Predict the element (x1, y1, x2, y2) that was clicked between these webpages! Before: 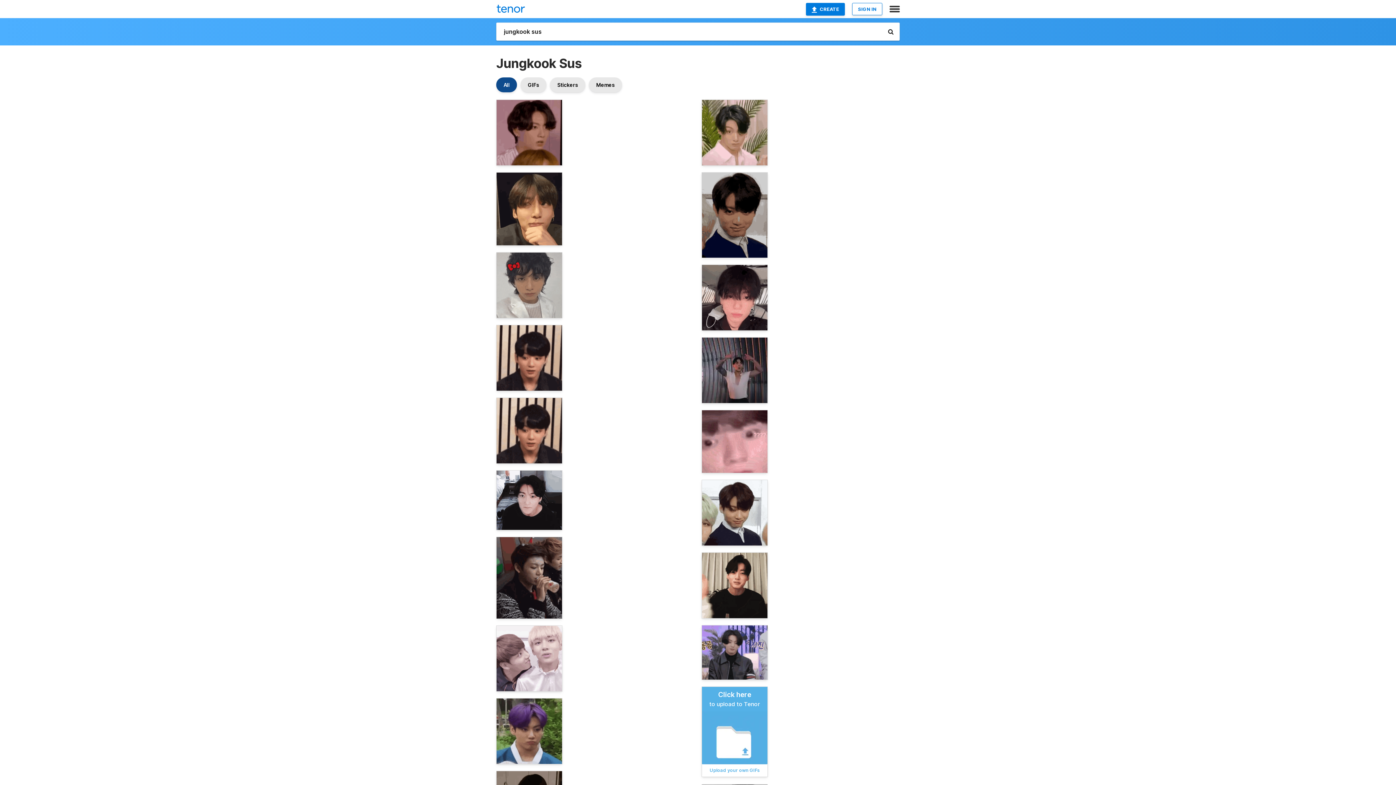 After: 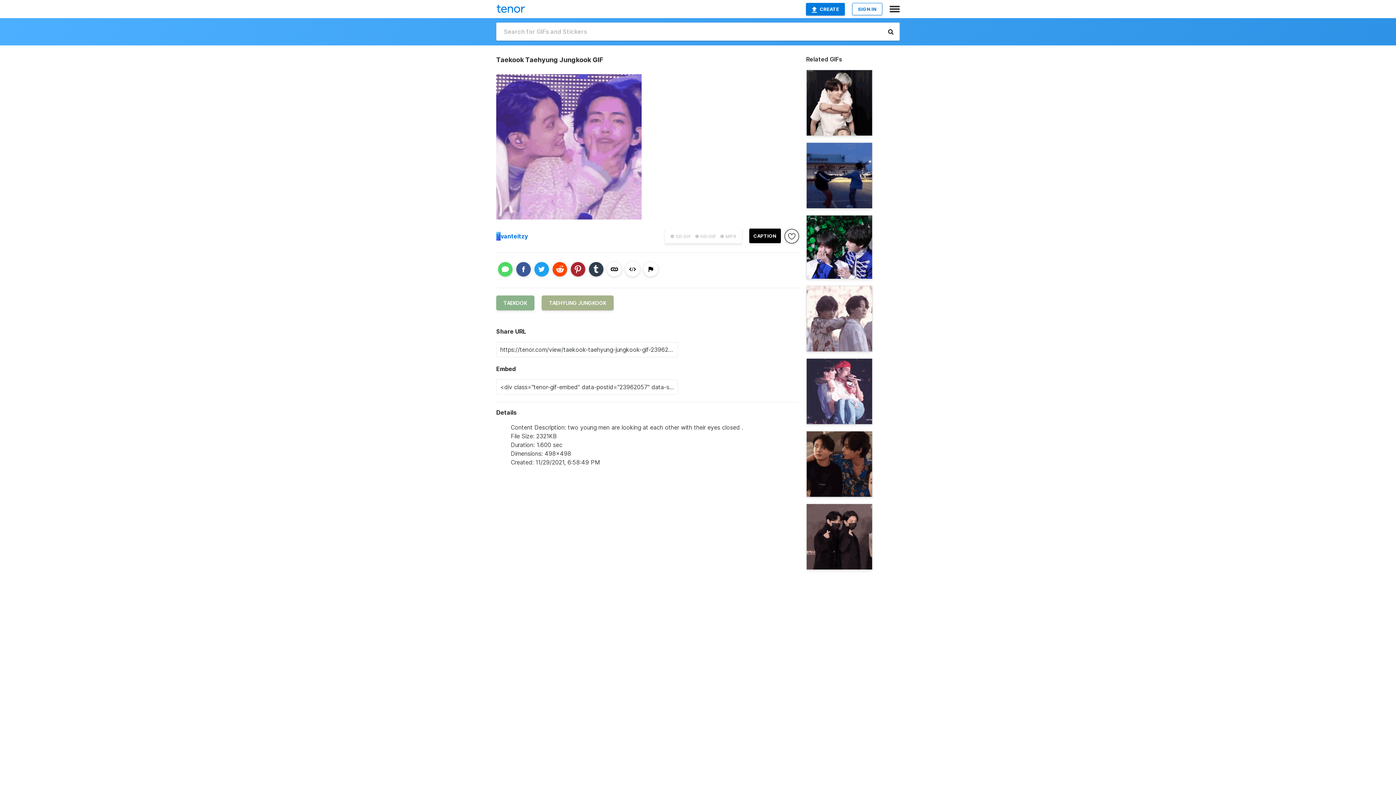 Action: bbox: (496, 625, 562, 692)